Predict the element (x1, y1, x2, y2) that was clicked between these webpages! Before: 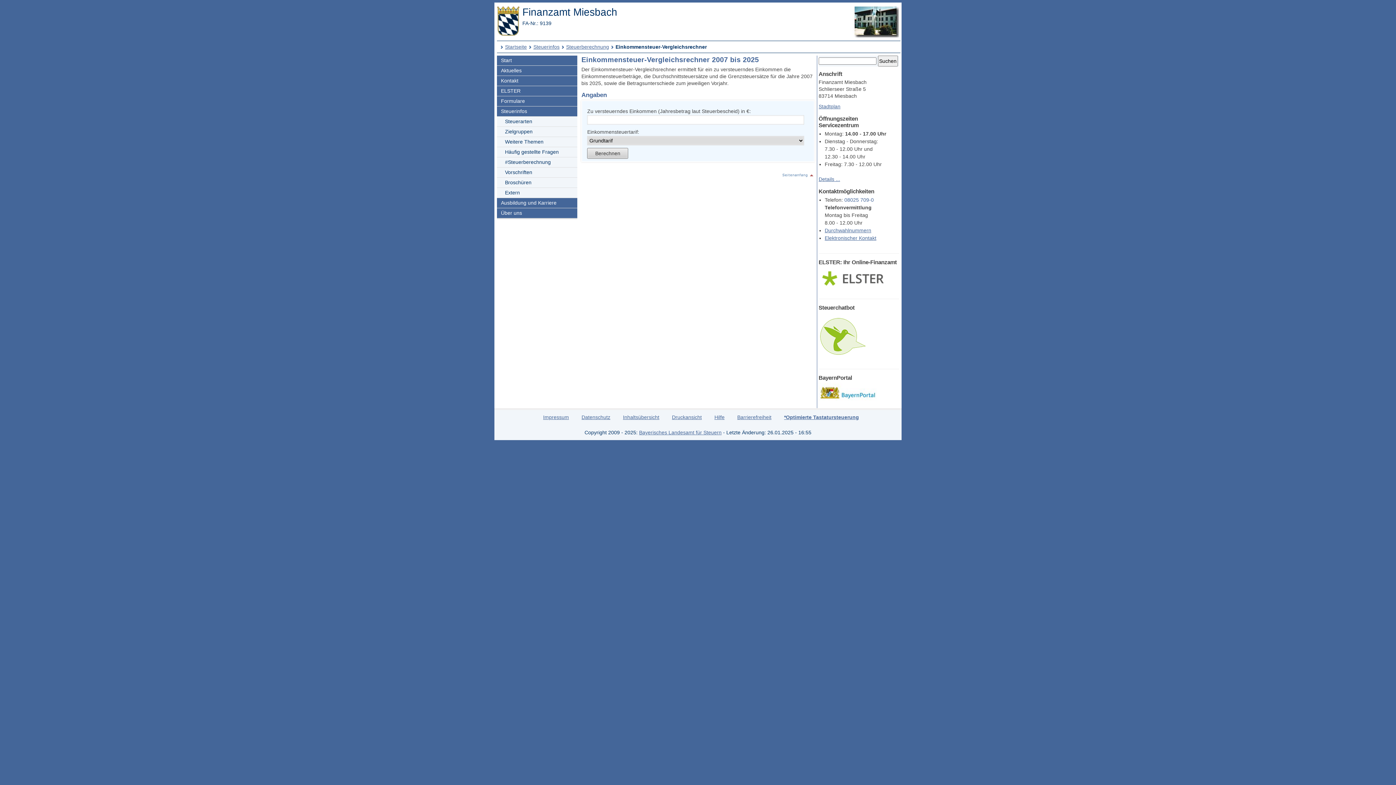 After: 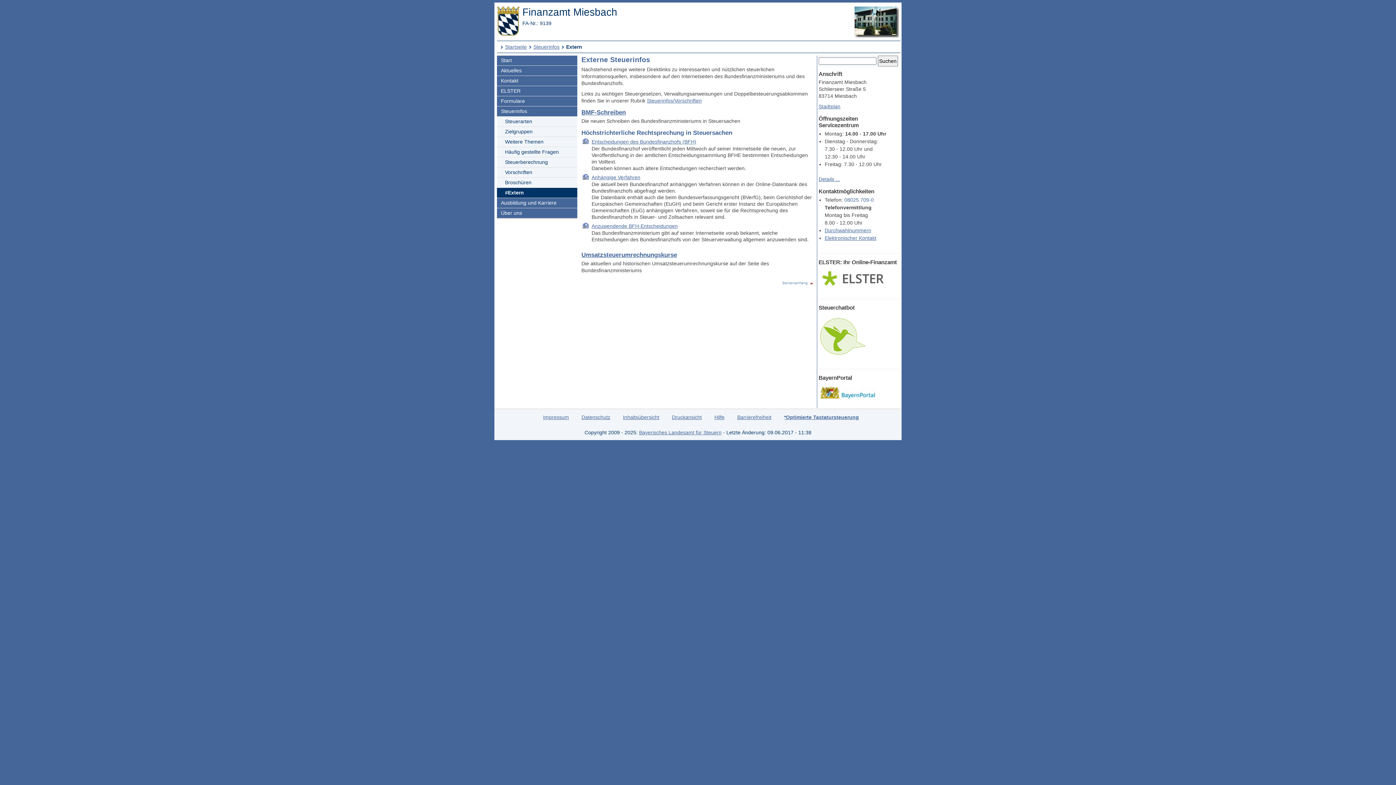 Action: bbox: (497, 188, 577, 198) label: Extern